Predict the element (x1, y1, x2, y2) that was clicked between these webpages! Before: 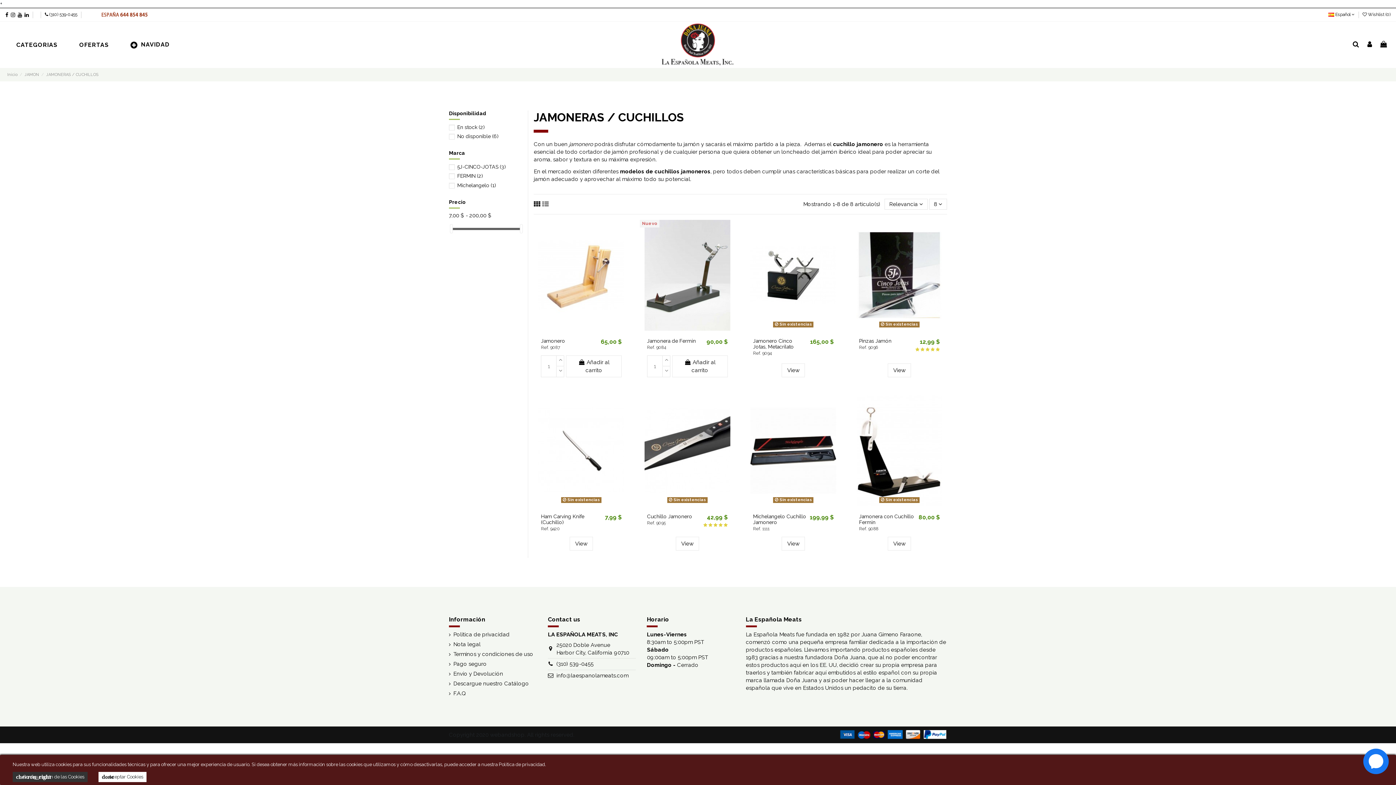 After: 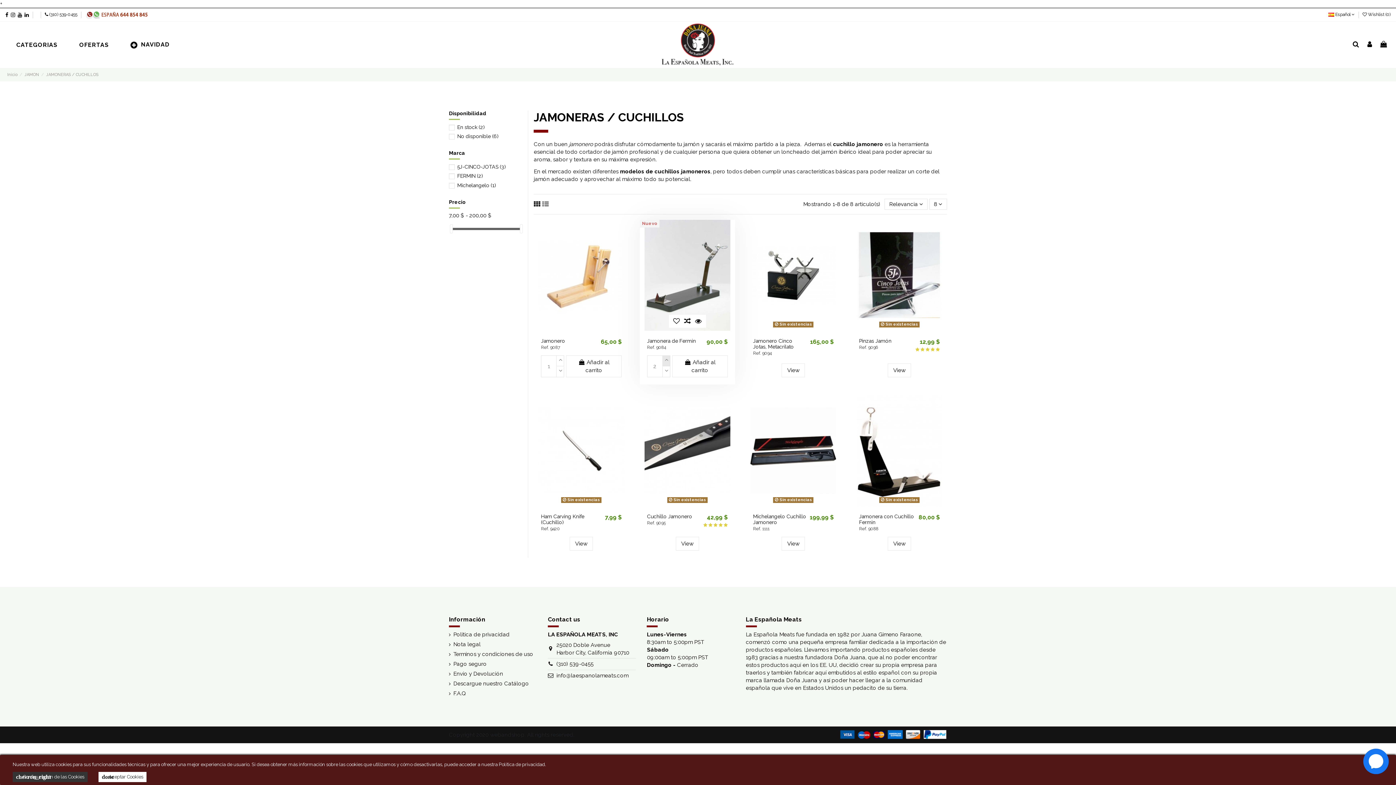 Action: bbox: (662, 355, 670, 366)